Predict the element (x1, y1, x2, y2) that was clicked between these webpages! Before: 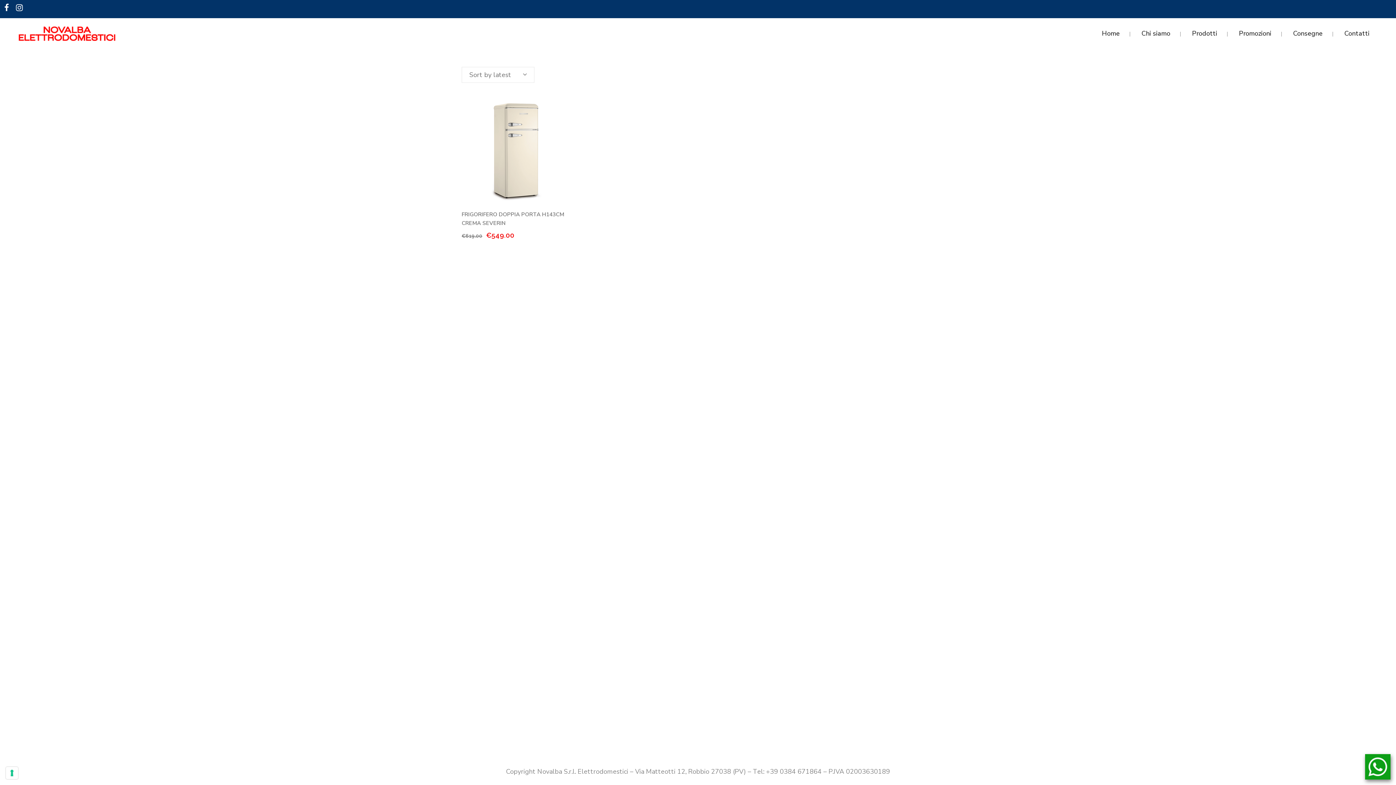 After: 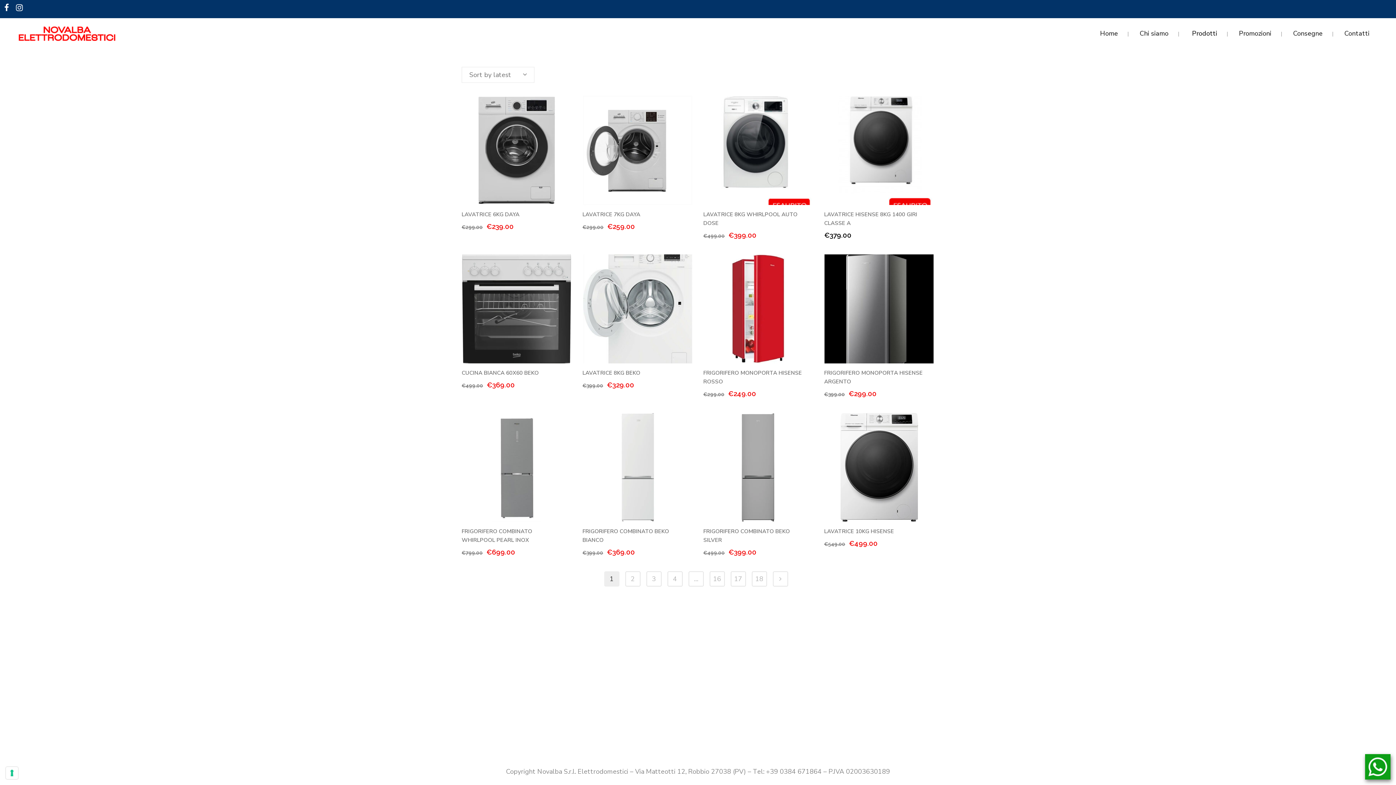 Action: bbox: (1182, 18, 1227, 48) label: Prodotti